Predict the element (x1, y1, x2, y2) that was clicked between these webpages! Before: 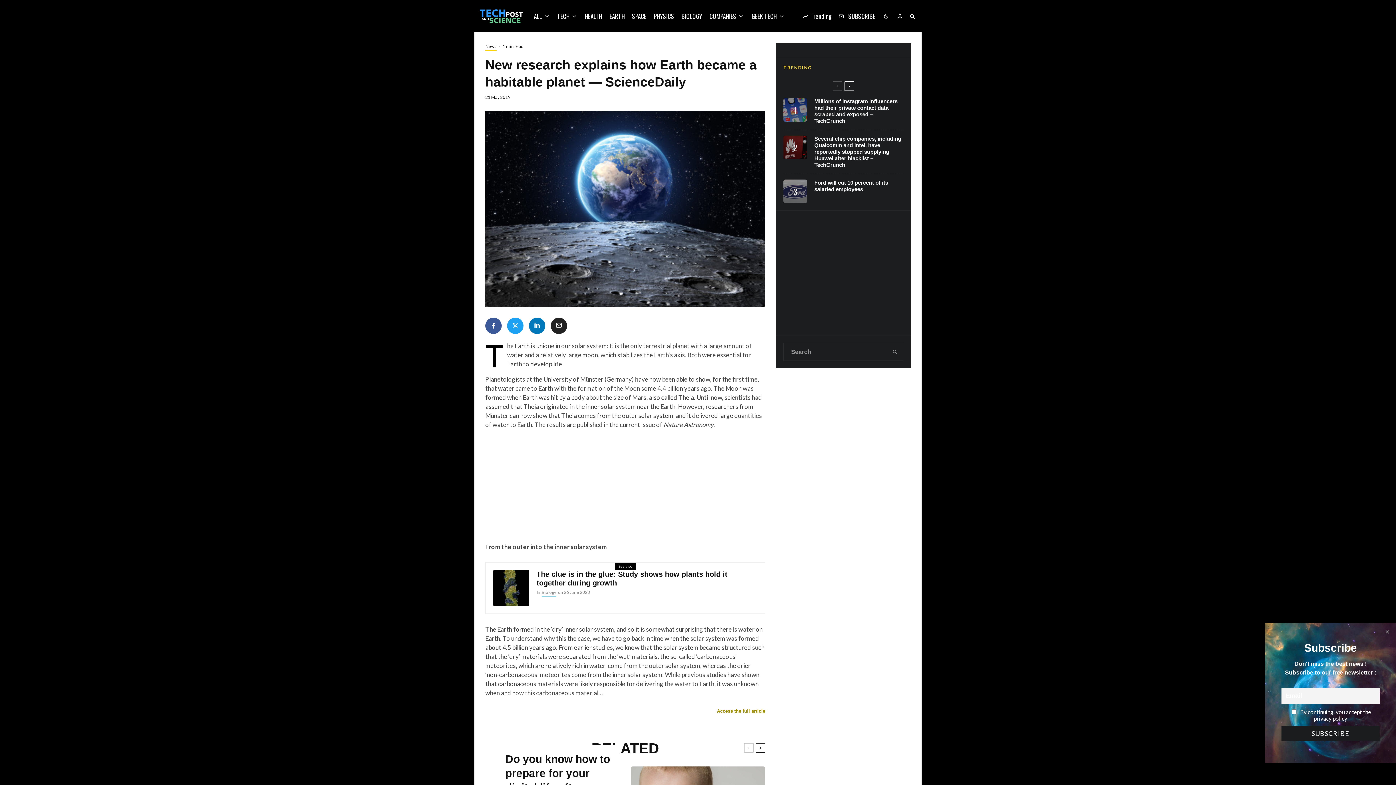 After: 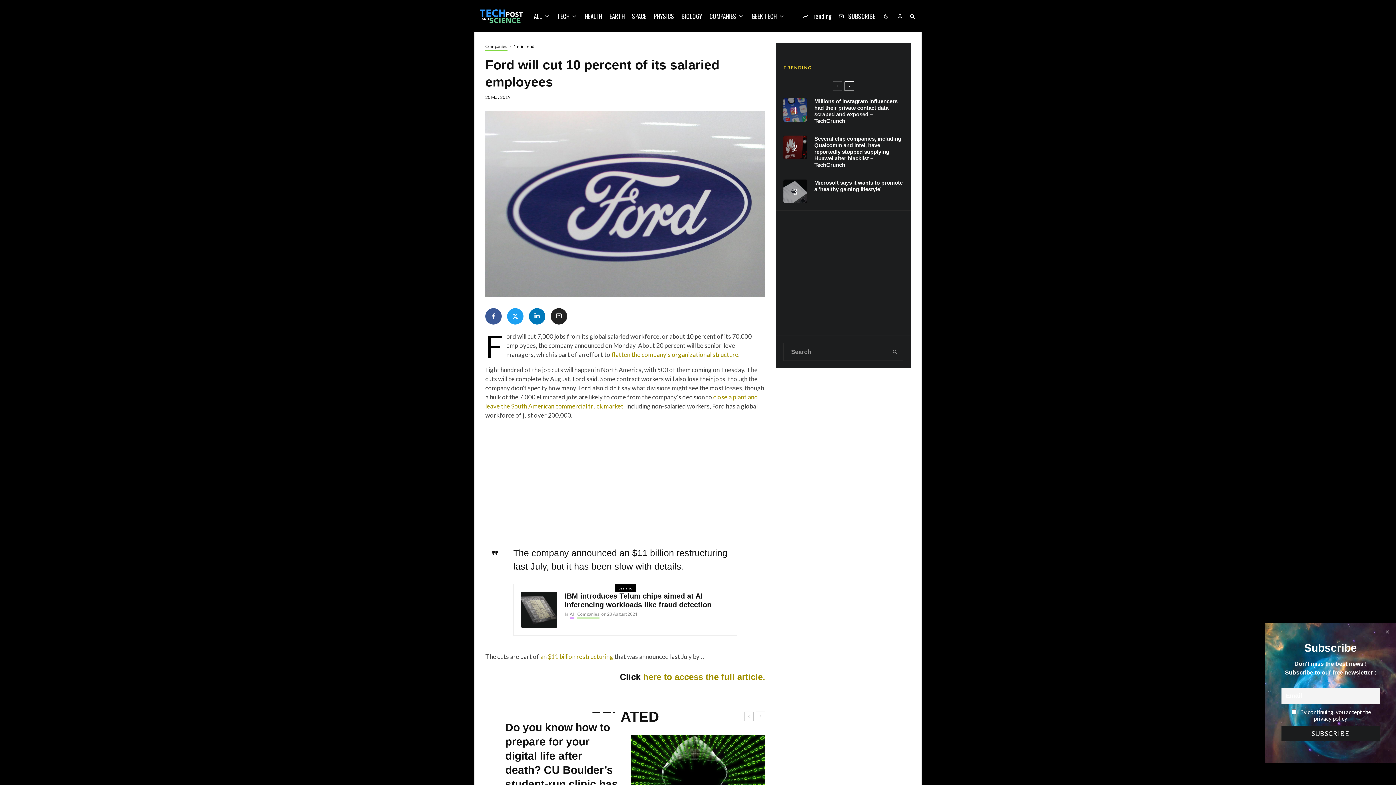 Action: bbox: (814, 179, 903, 192) label: Ford will cut 10 percent of its salaried employees